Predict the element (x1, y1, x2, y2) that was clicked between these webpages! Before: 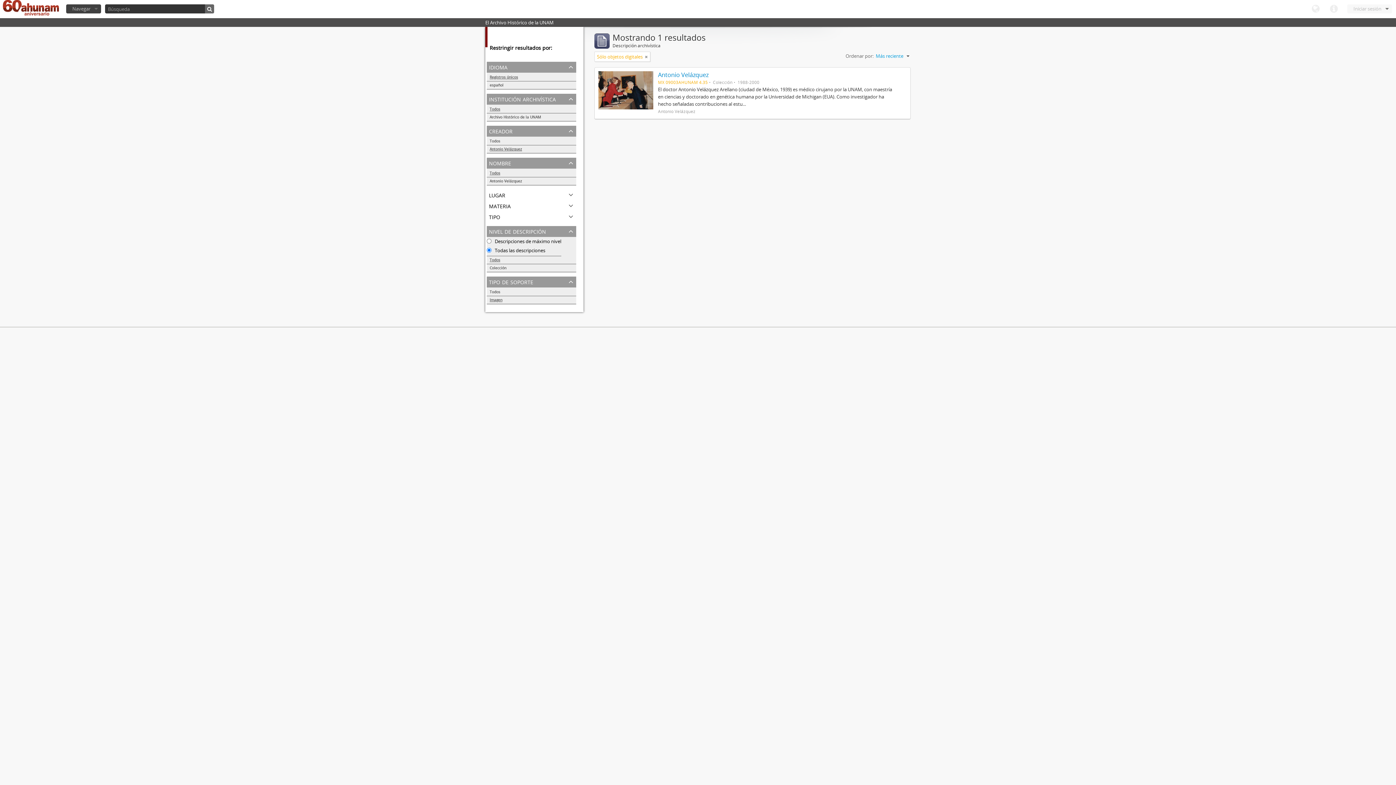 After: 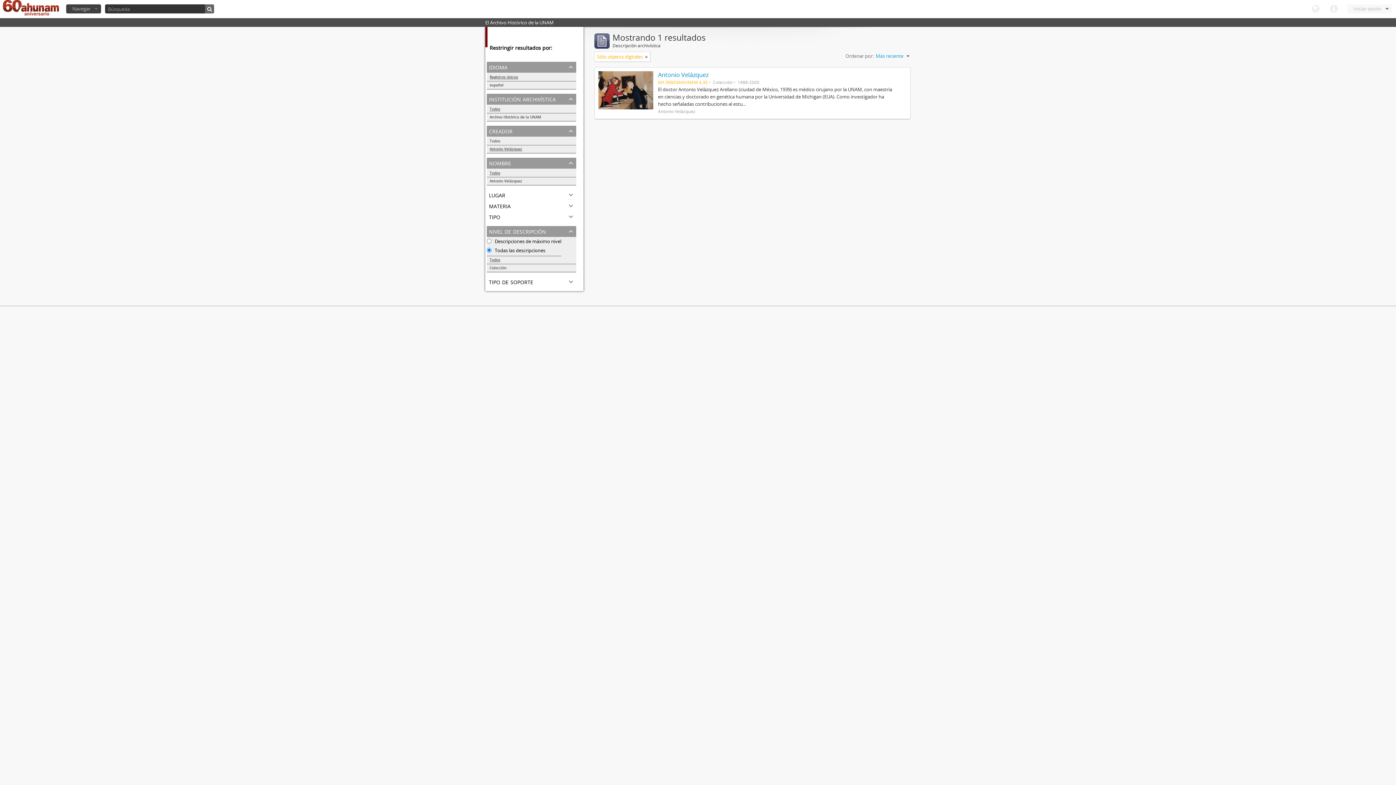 Action: bbox: (486, 288, 576, 296) label: Todos